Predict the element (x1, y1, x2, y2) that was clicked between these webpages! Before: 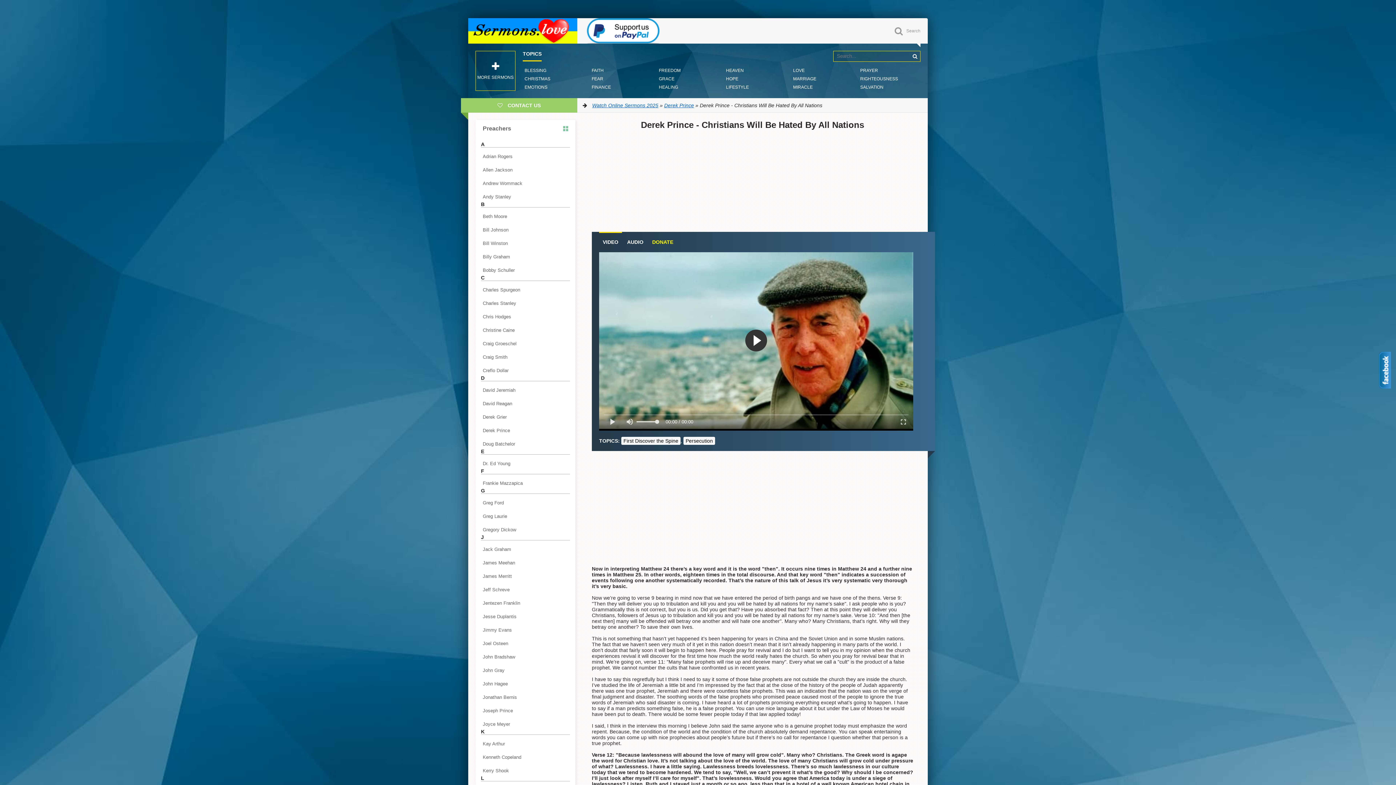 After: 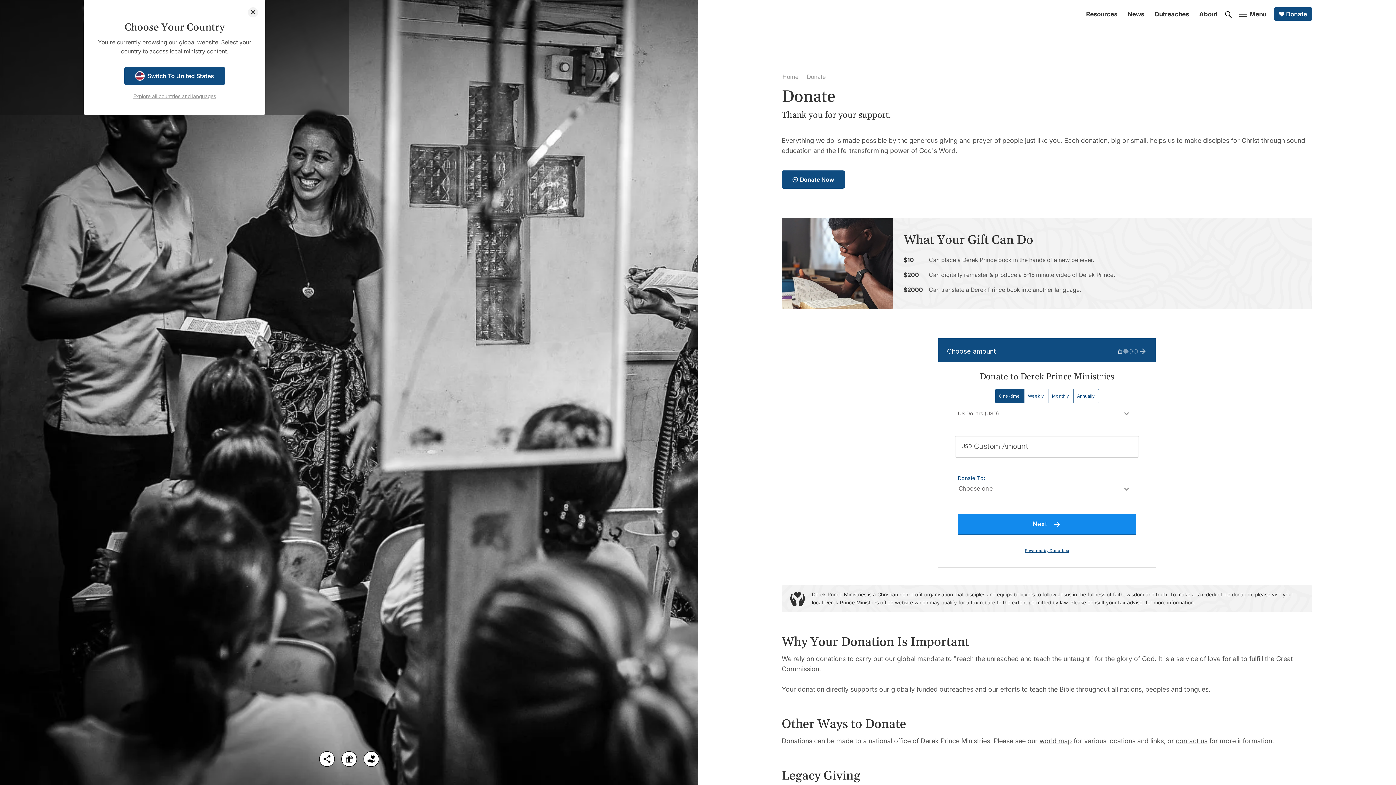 Action: bbox: (652, 239, 673, 245) label: DONATE